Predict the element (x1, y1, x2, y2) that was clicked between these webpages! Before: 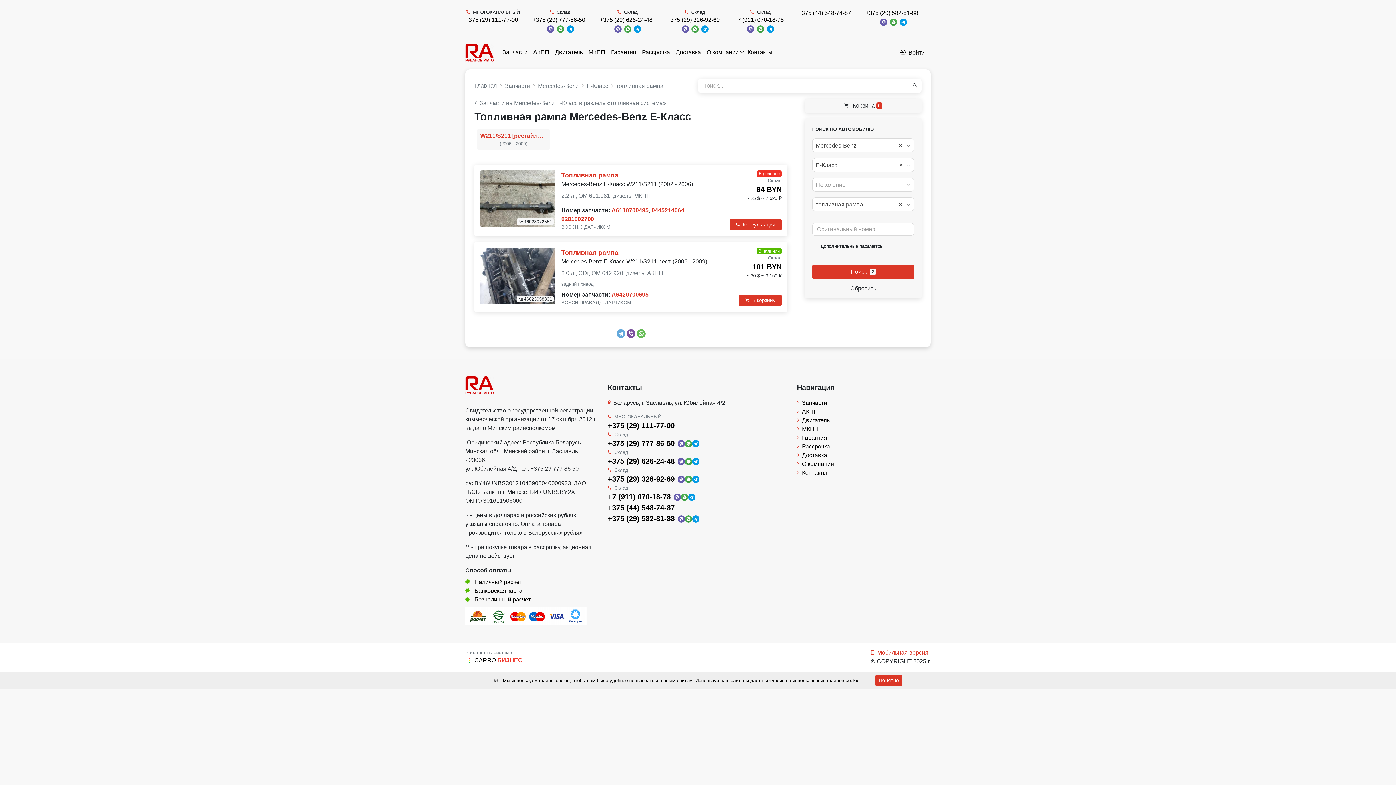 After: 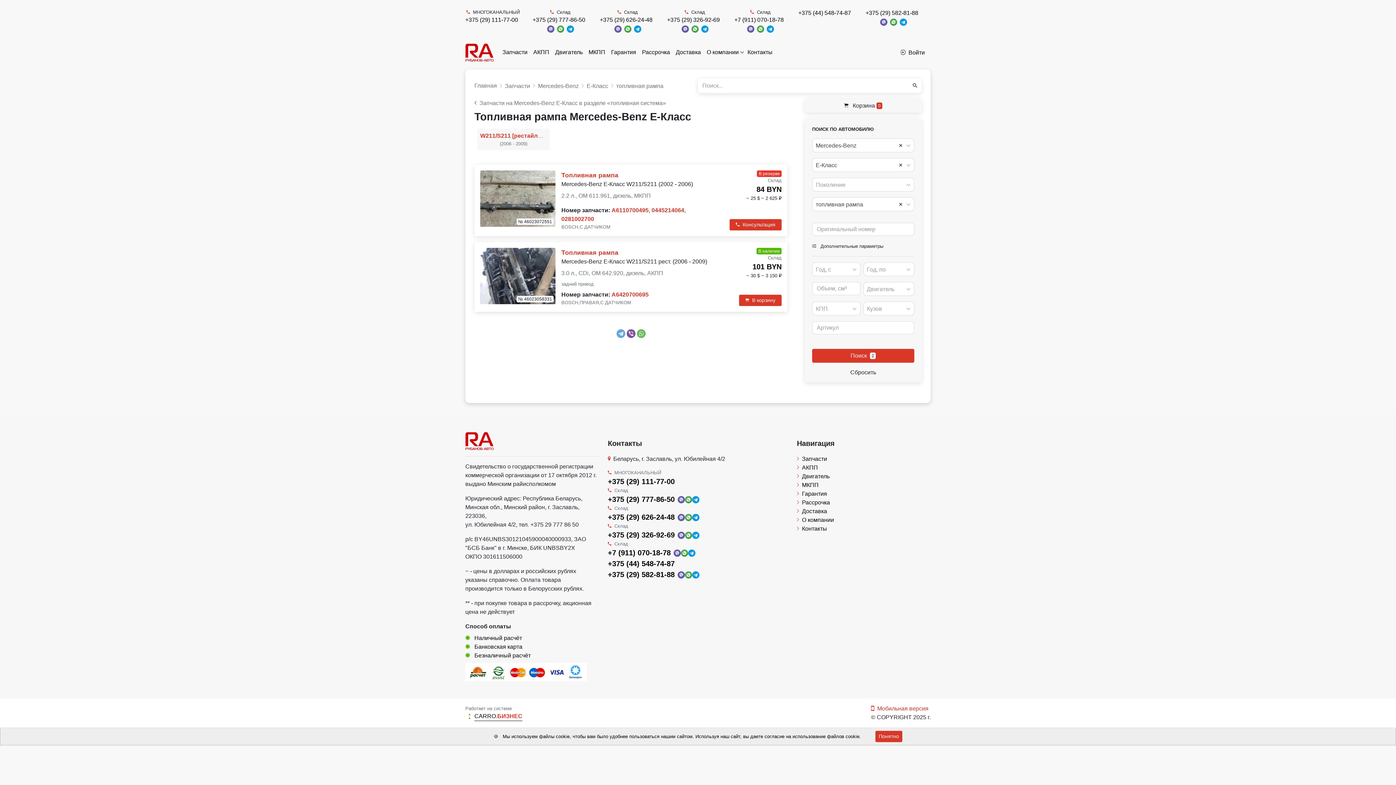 Action: bbox: (812, 242, 883, 249) label:  Дополнительные параметры